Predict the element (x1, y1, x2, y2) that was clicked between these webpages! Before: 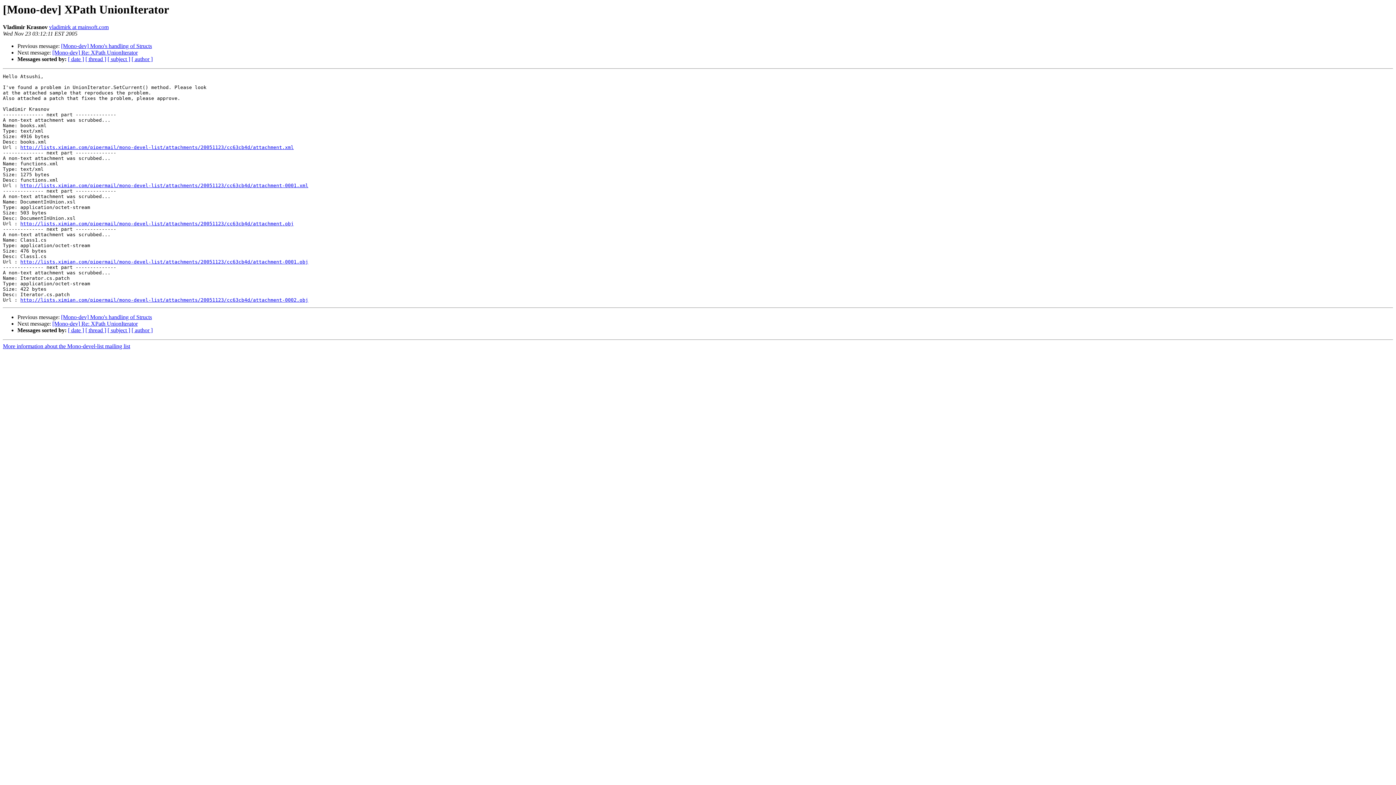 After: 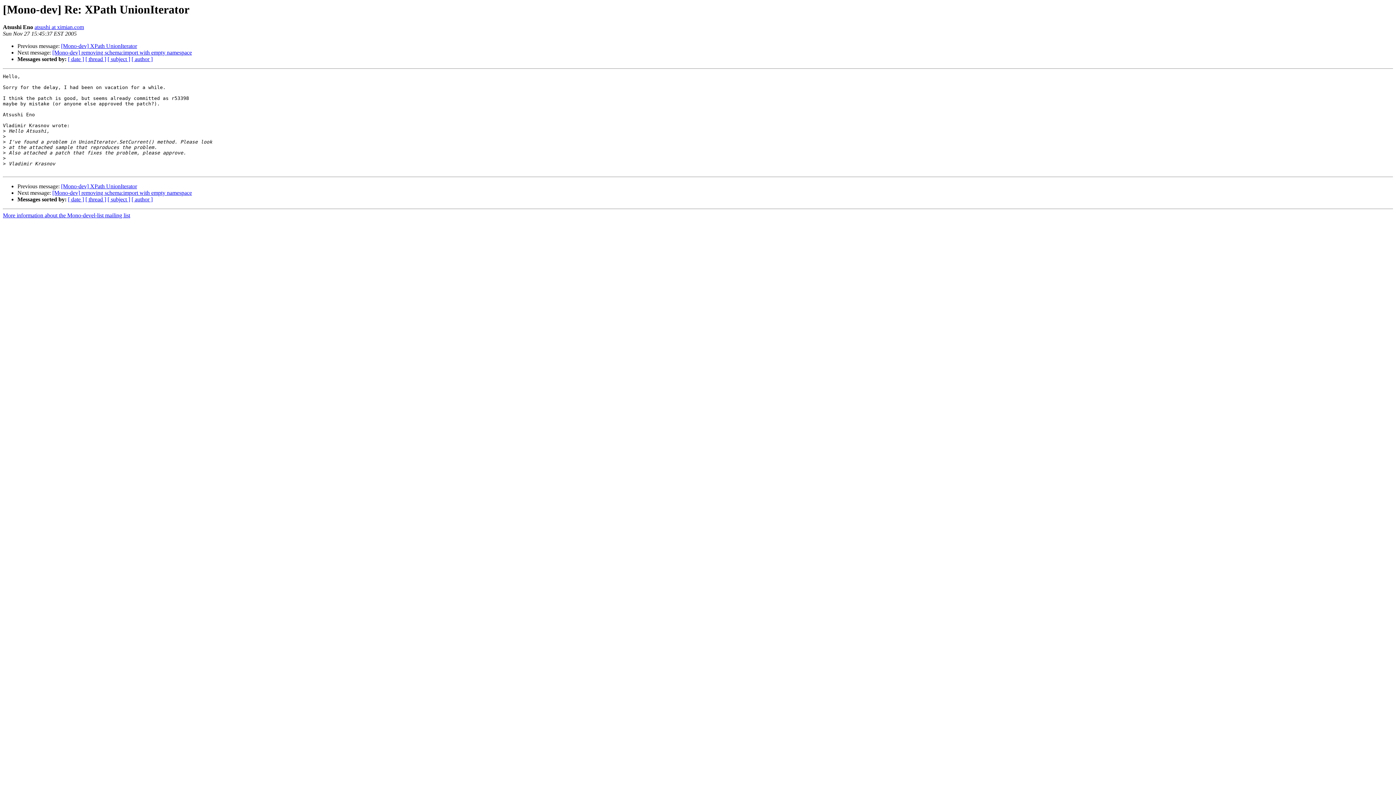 Action: label: [Mono-dev] Re: XPath UnionIterator bbox: (52, 320, 137, 327)